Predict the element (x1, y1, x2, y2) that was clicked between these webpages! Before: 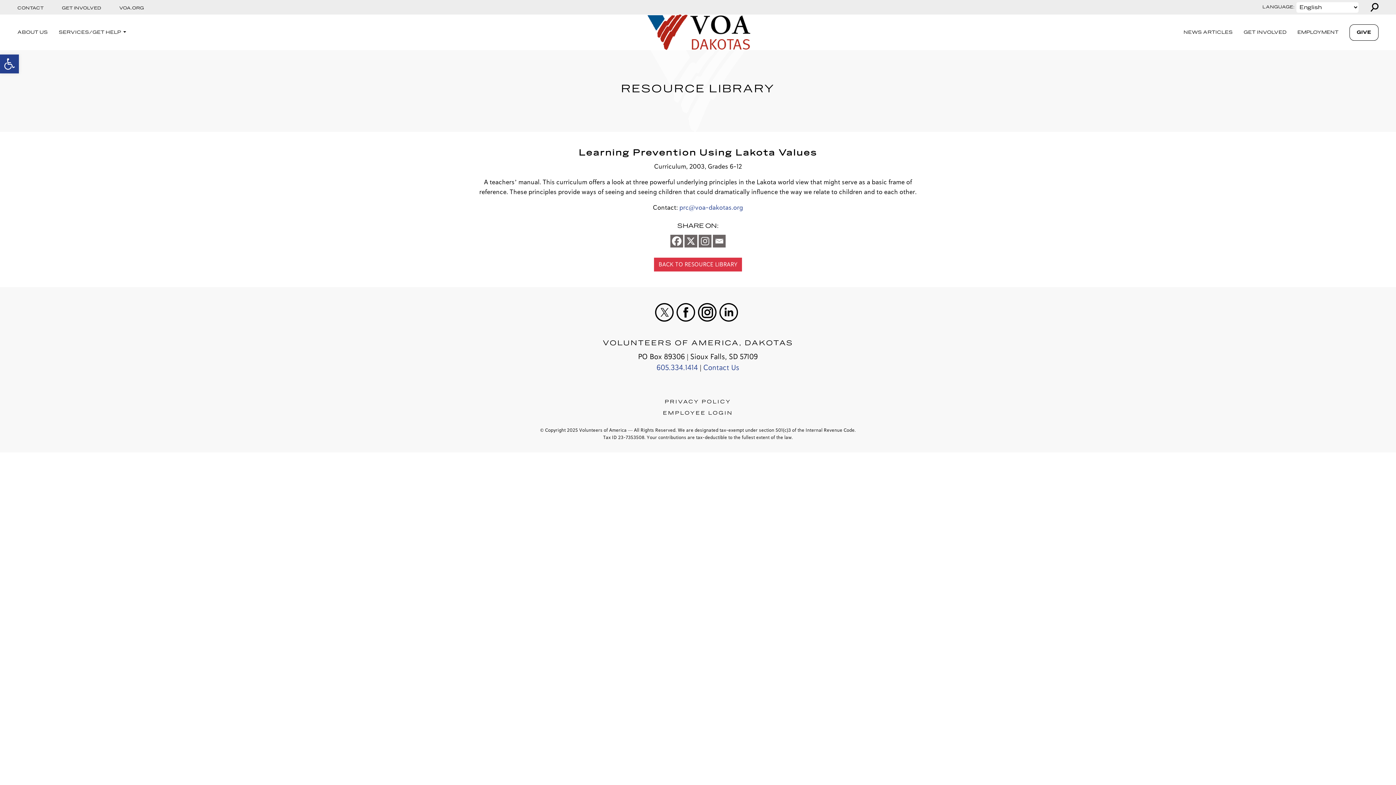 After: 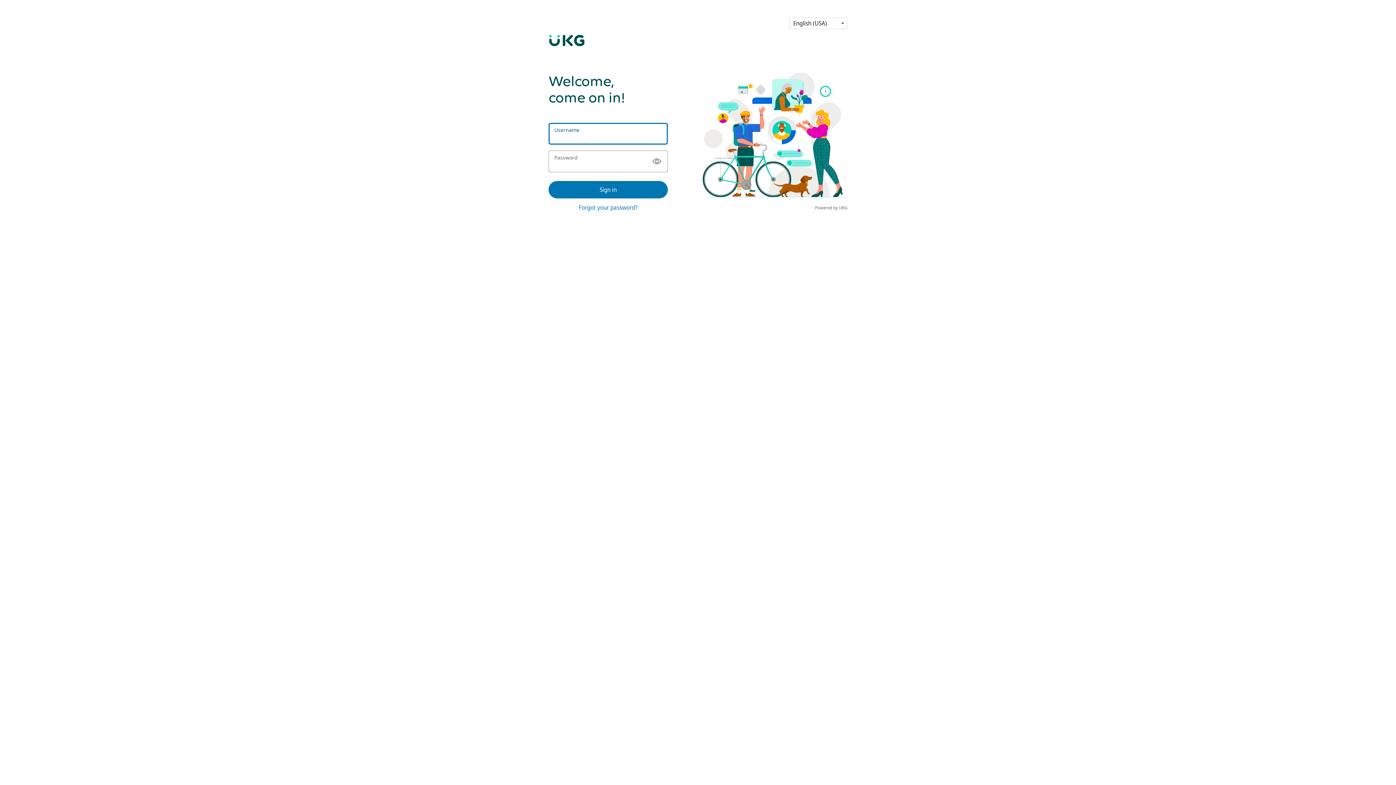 Action: bbox: (663, 410, 733, 416) label: EMPLOYEE LOGIN